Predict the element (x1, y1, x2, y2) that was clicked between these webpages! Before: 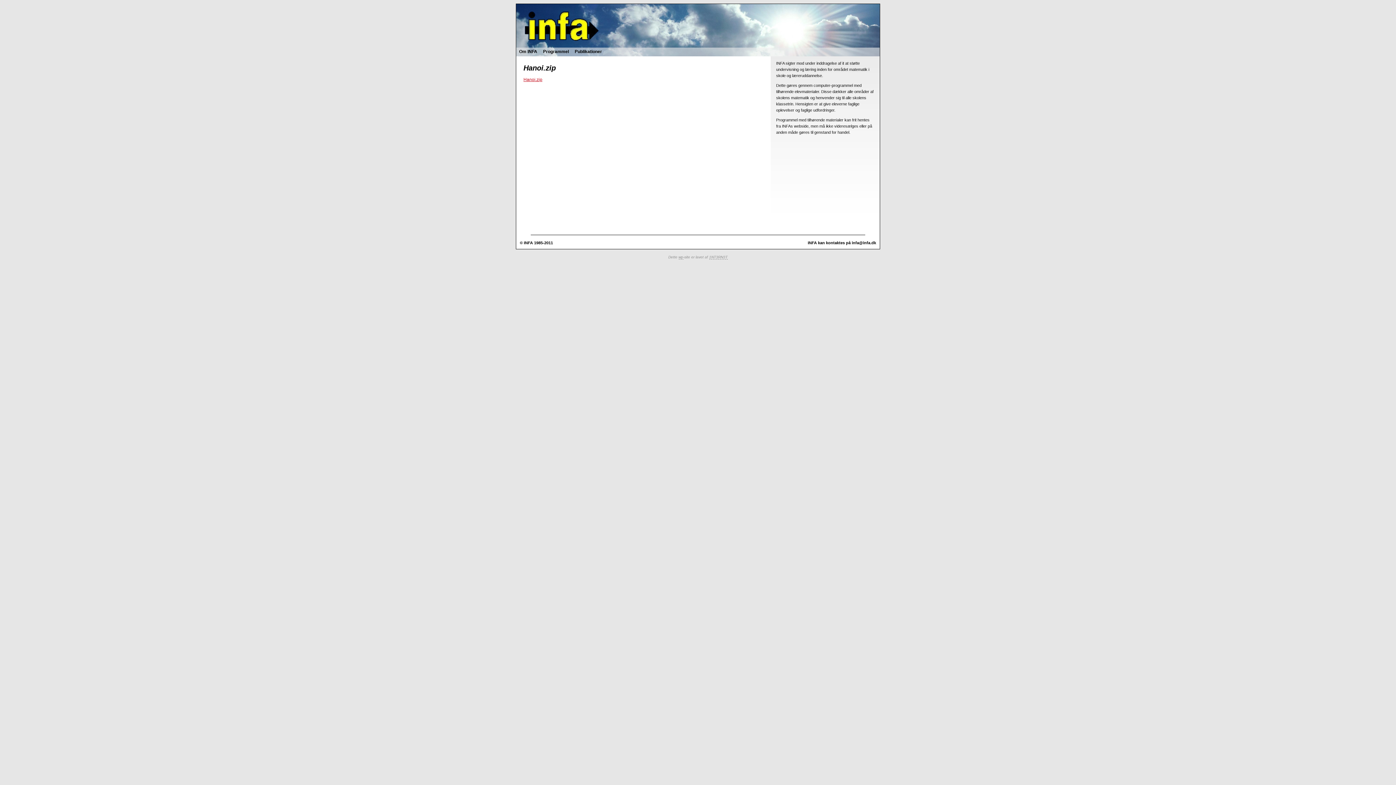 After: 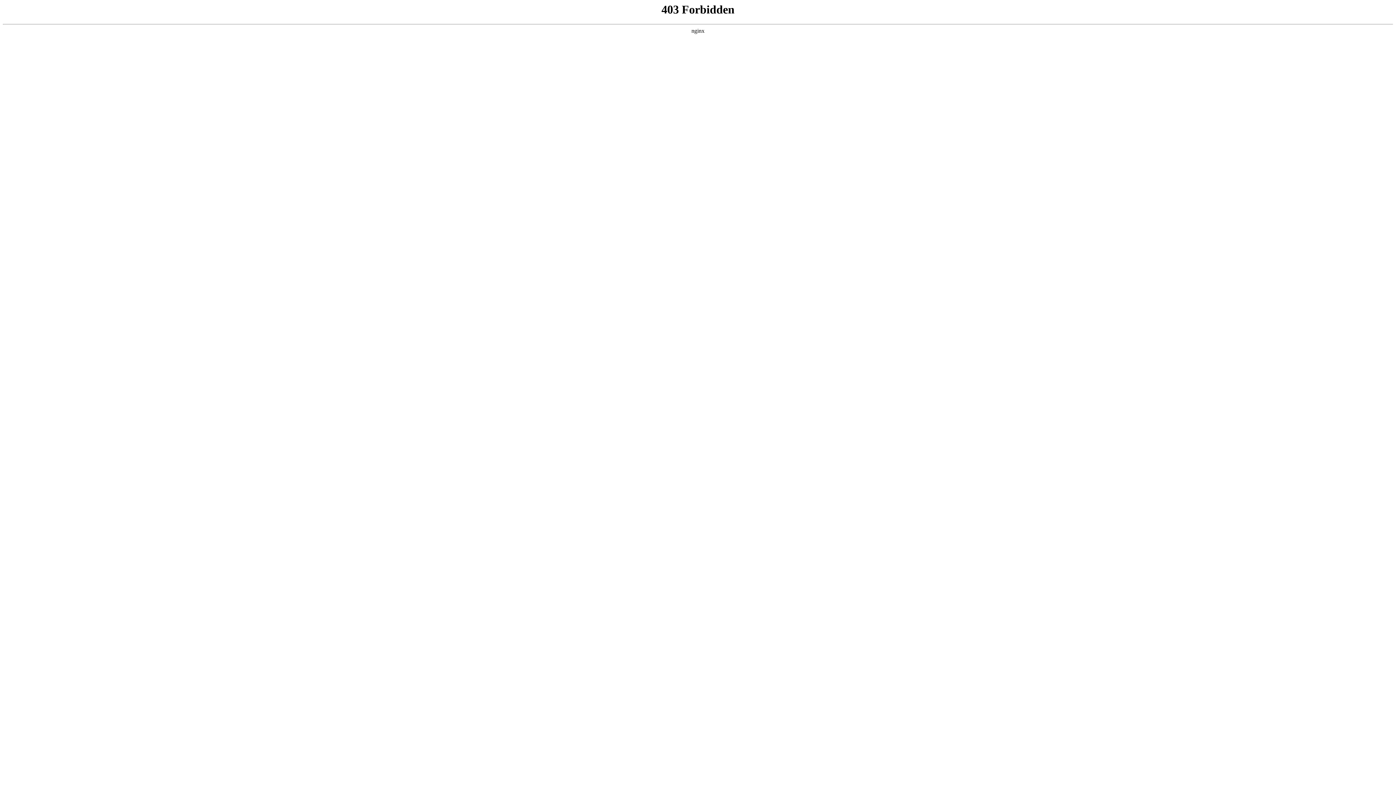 Action: bbox: (678, 255, 683, 259) label: wp